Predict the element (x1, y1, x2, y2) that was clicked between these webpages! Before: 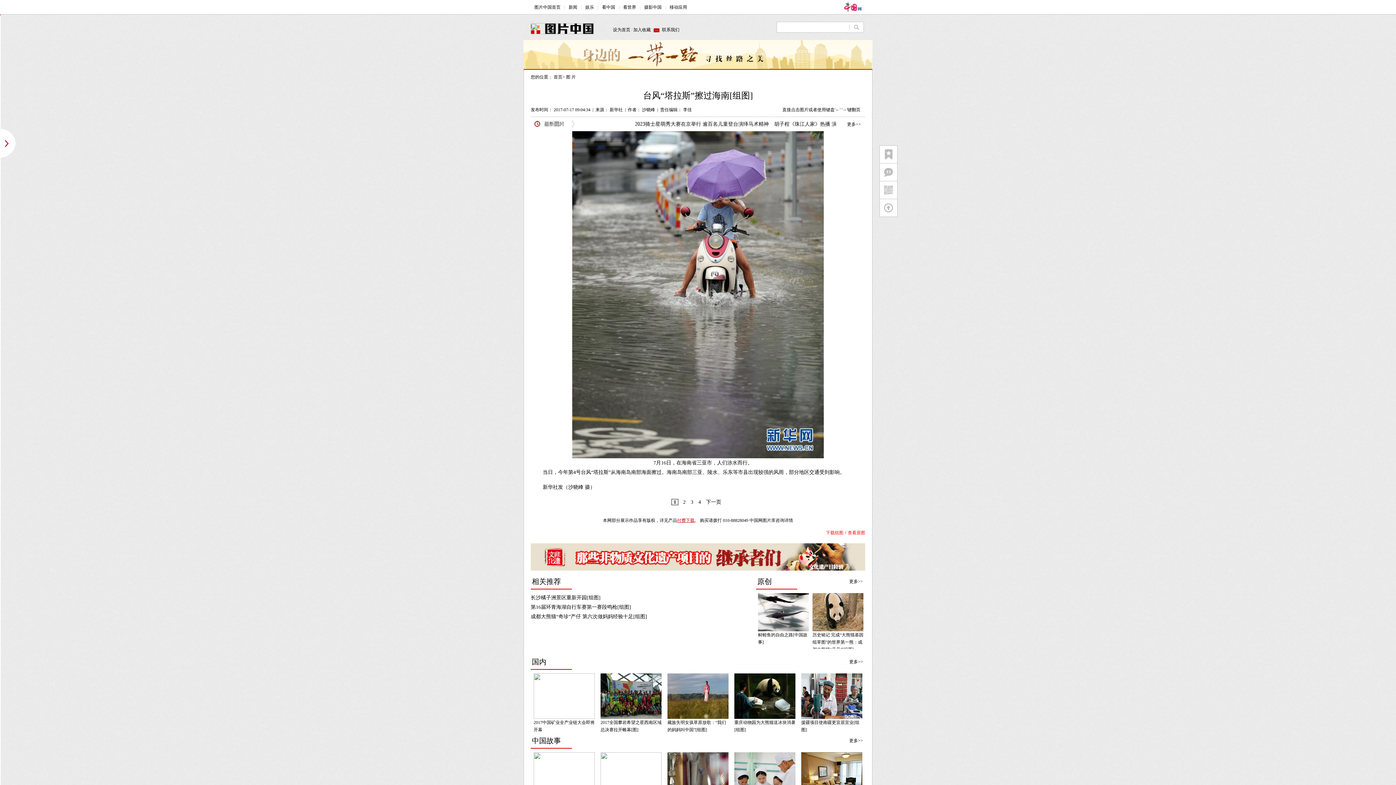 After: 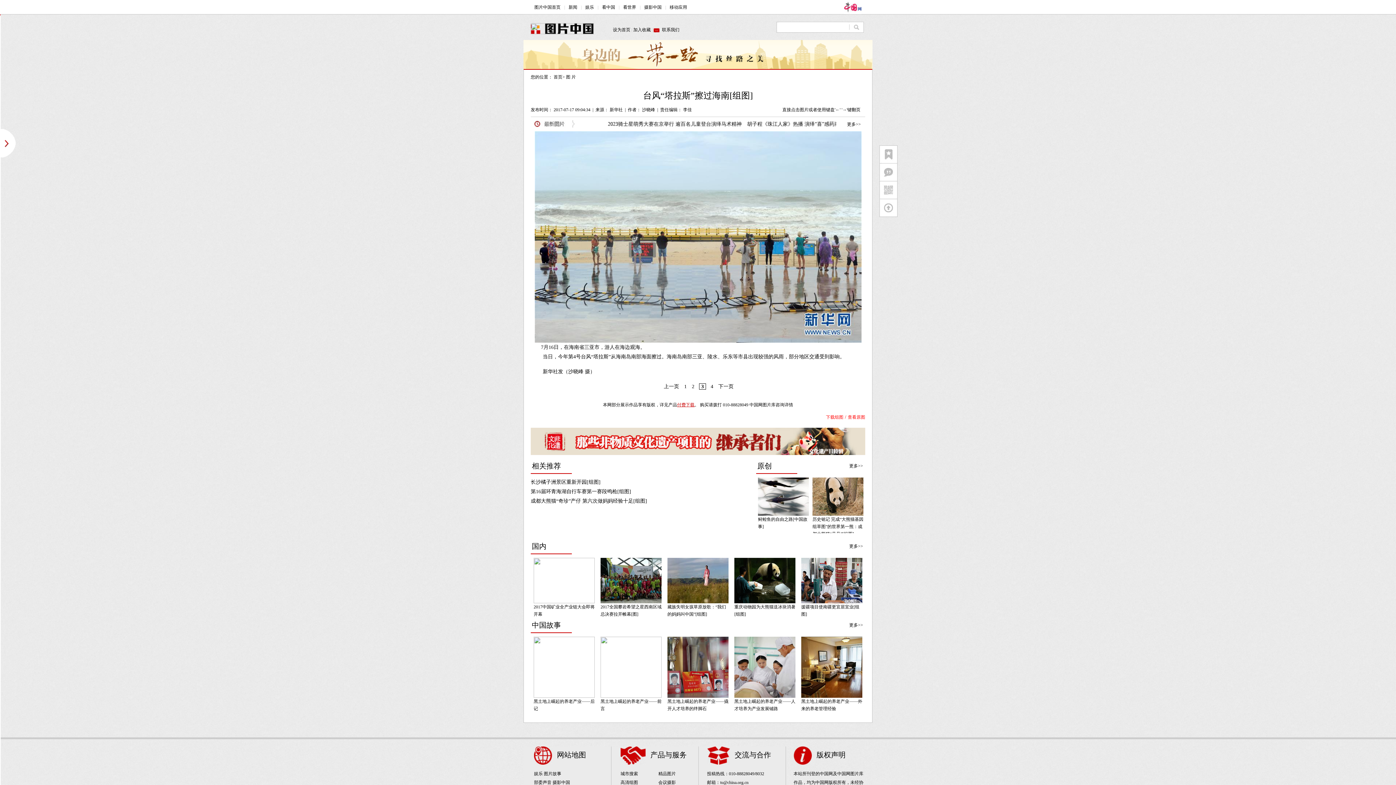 Action: bbox: (690, 499, 693, 505) label: 3